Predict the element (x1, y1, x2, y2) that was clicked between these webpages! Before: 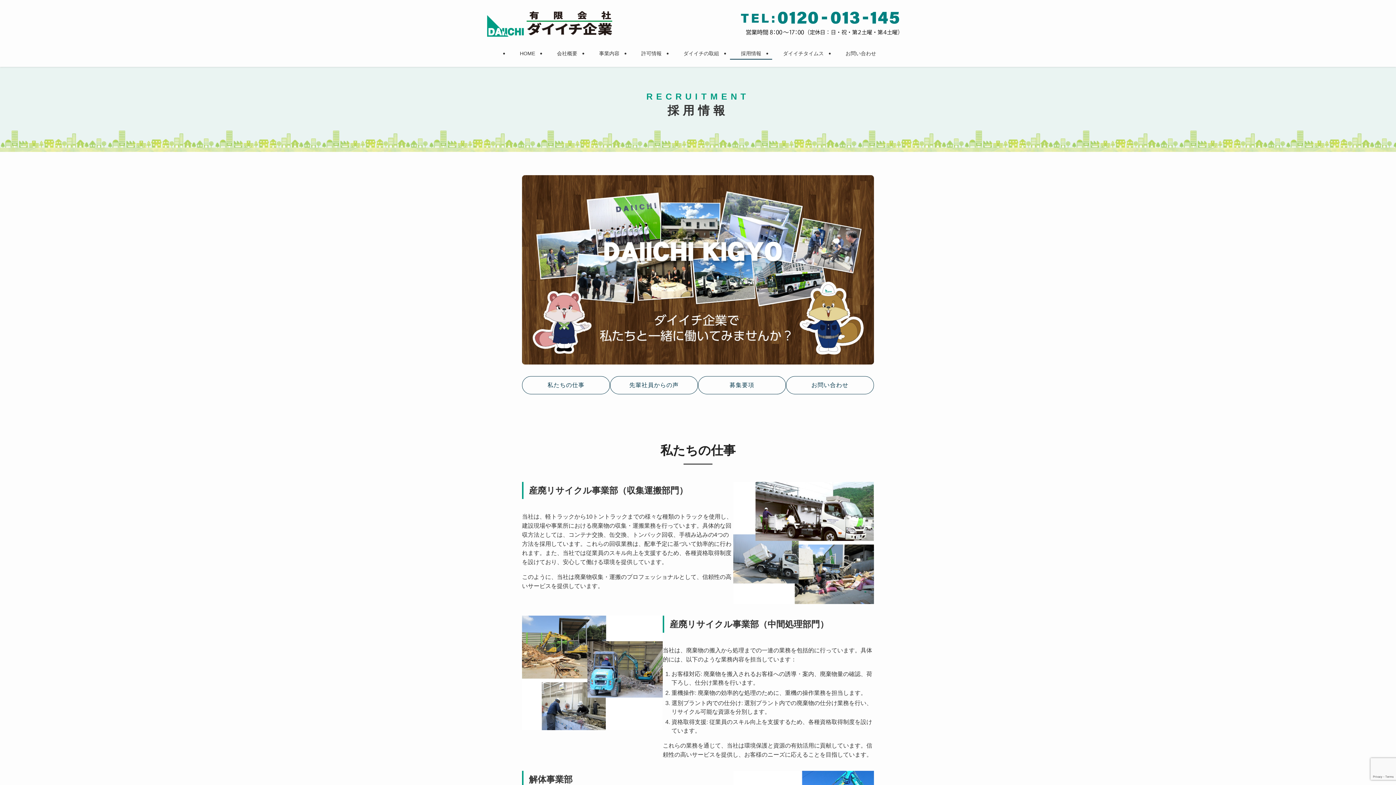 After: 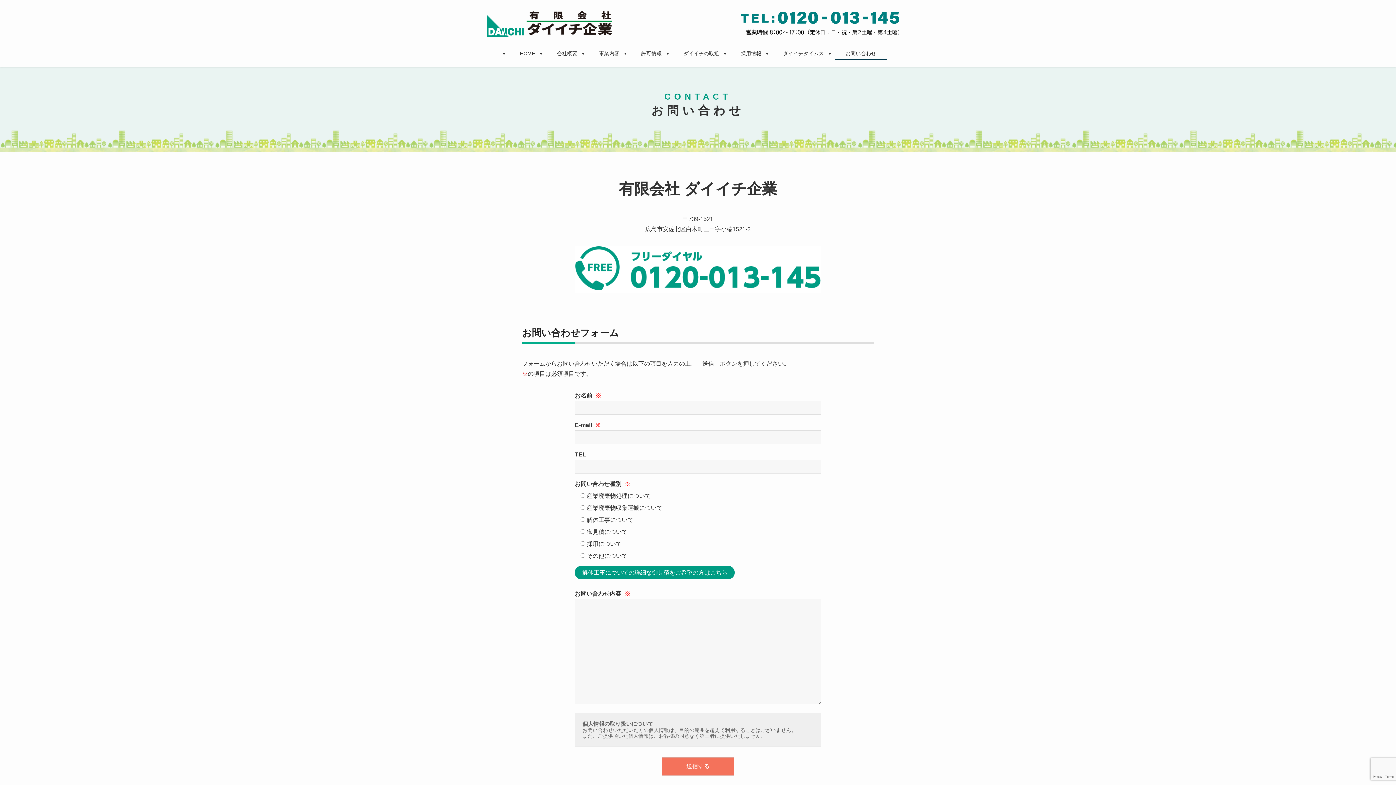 Action: bbox: (786, 376, 874, 394) label: お問い合わせ